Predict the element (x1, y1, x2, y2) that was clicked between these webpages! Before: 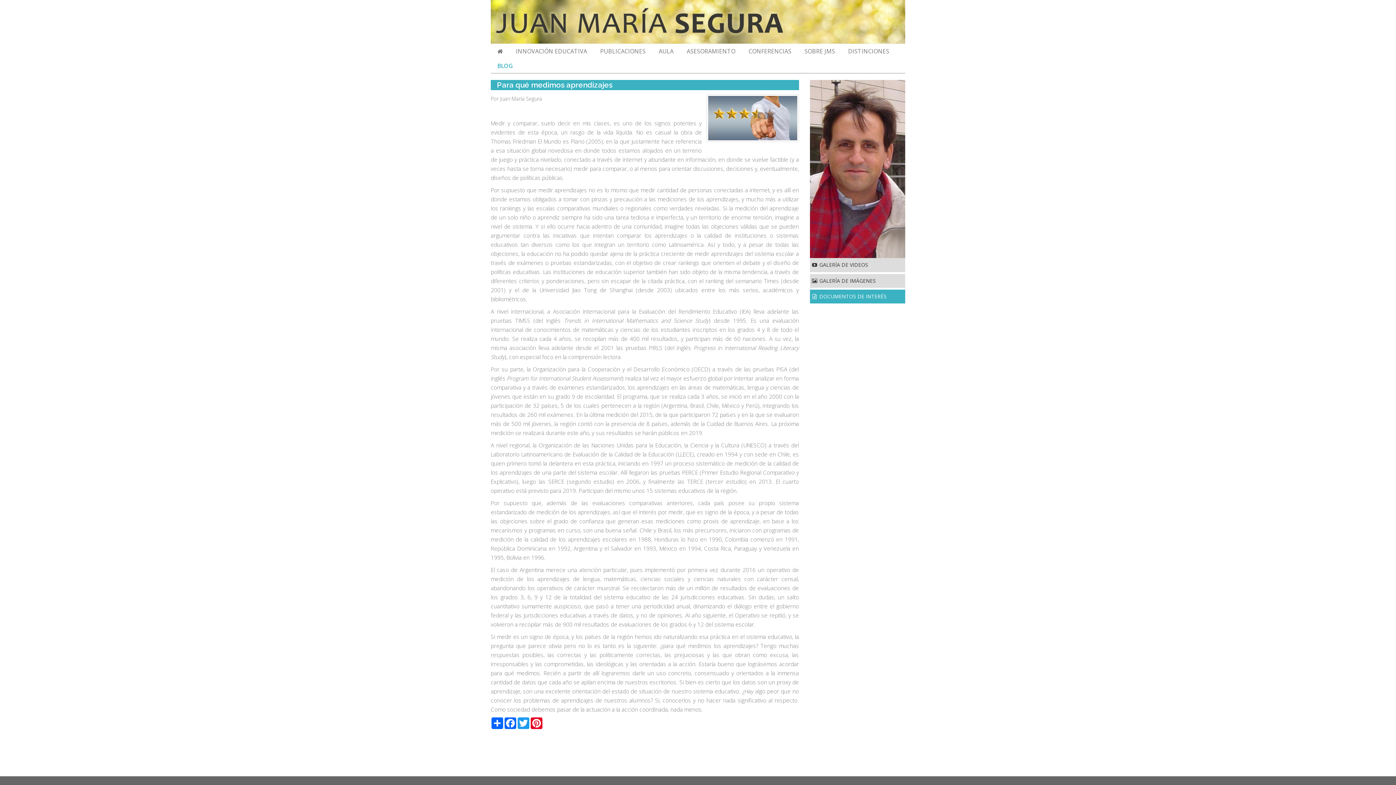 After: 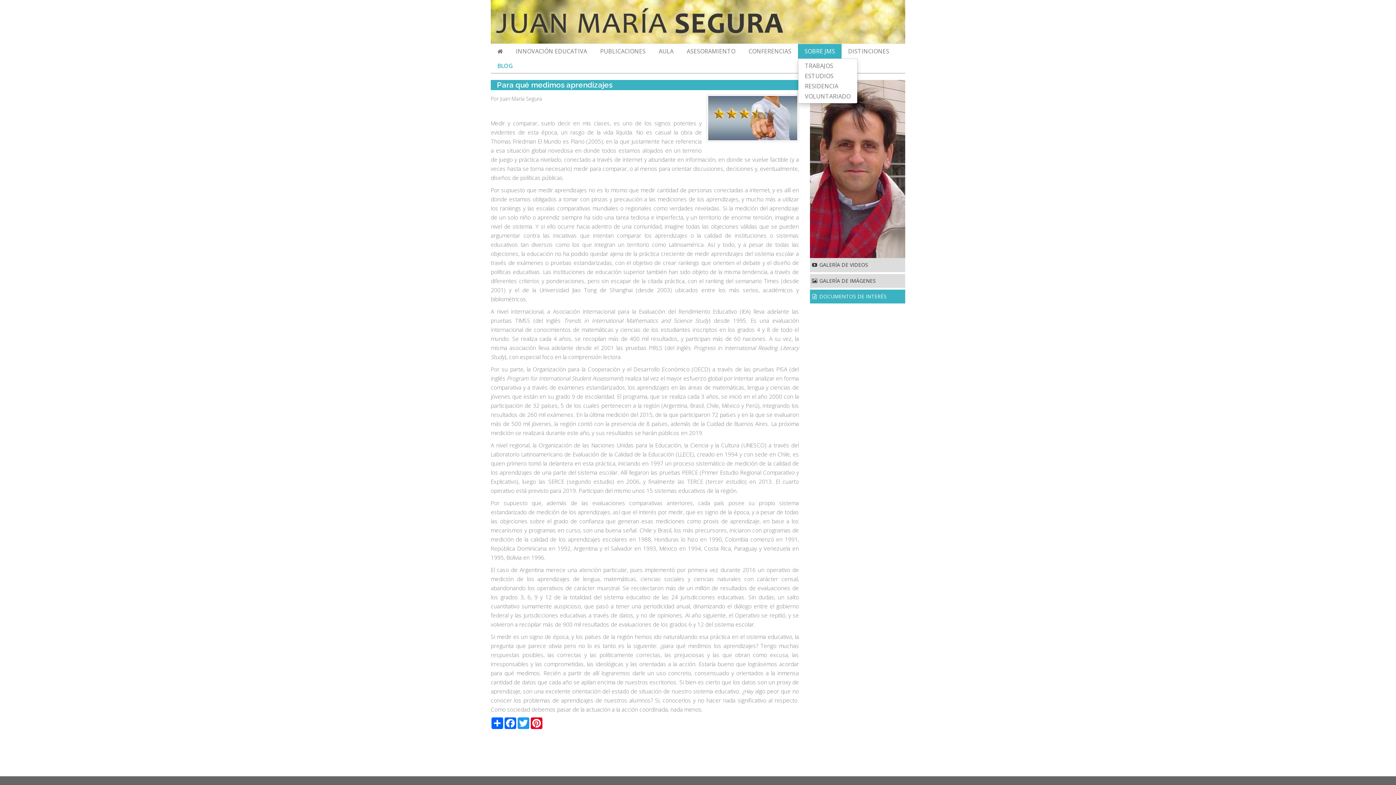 Action: bbox: (798, 44, 841, 58) label: SOBRE JMS